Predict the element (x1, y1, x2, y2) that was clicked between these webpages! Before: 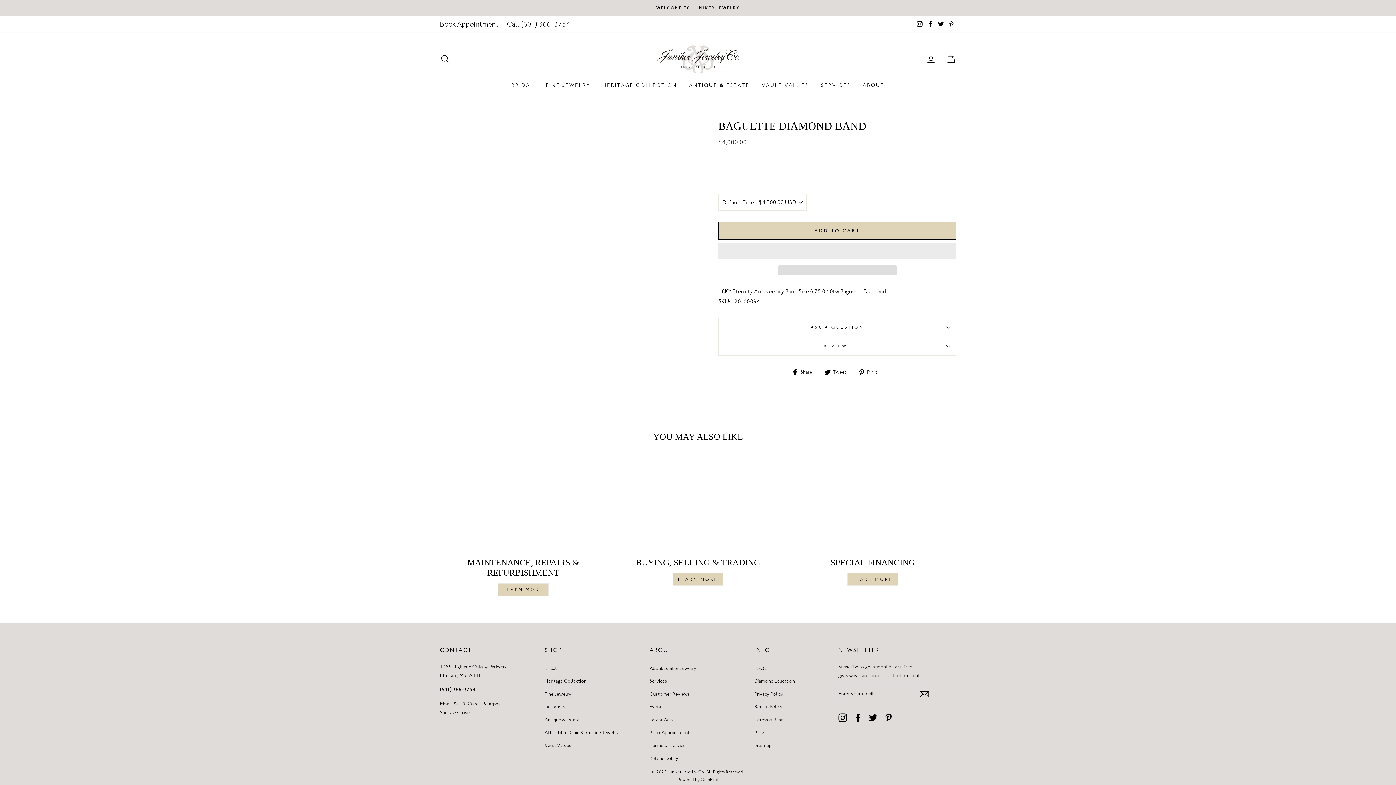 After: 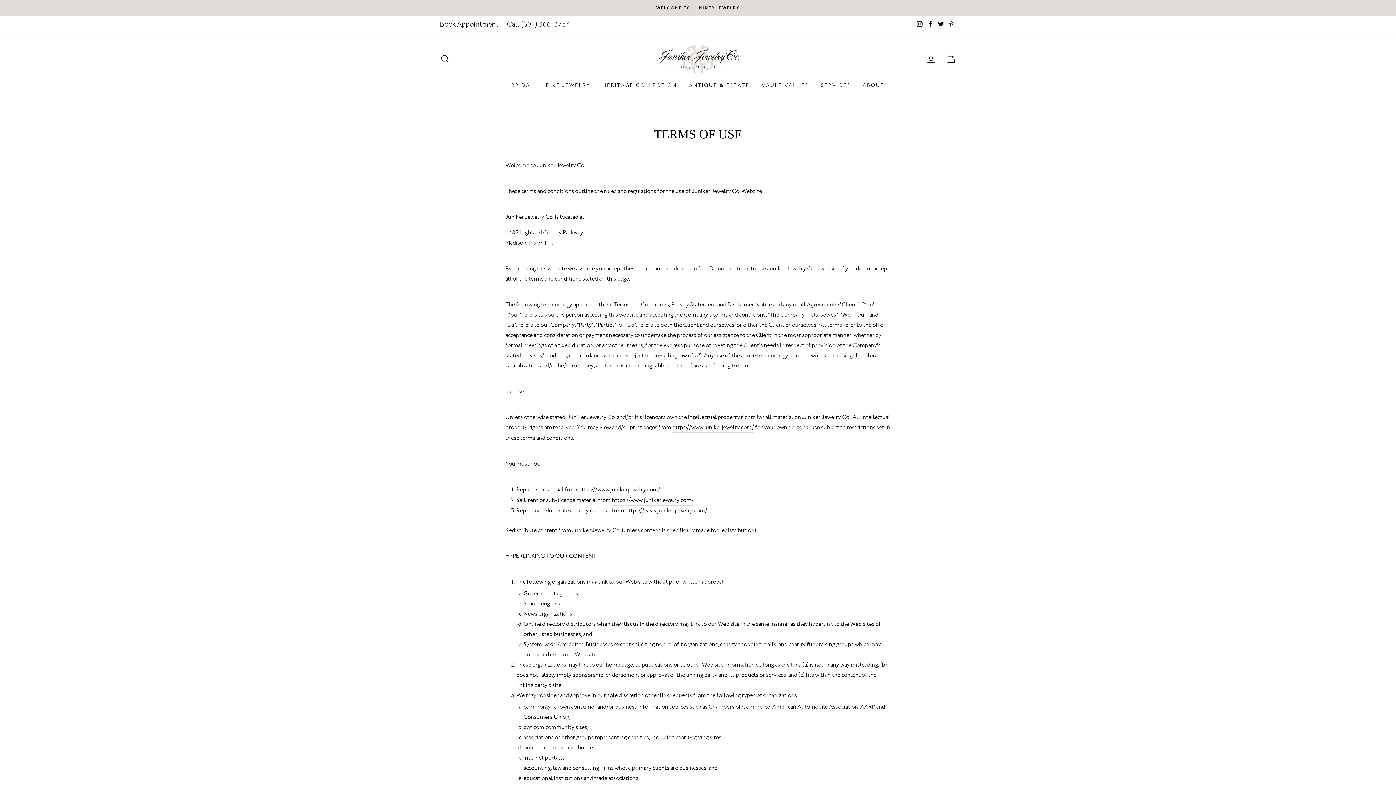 Action: label: Terms of Use bbox: (754, 714, 783, 726)